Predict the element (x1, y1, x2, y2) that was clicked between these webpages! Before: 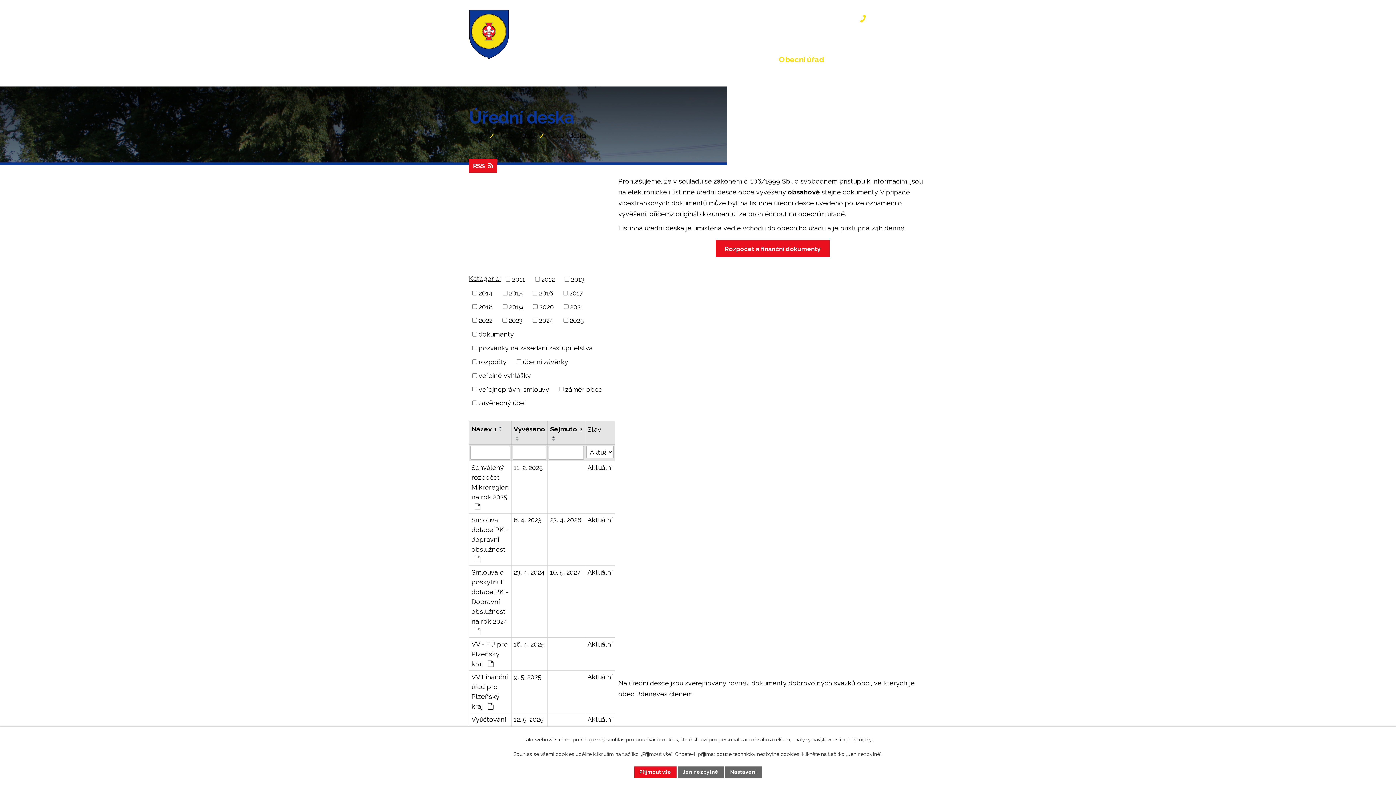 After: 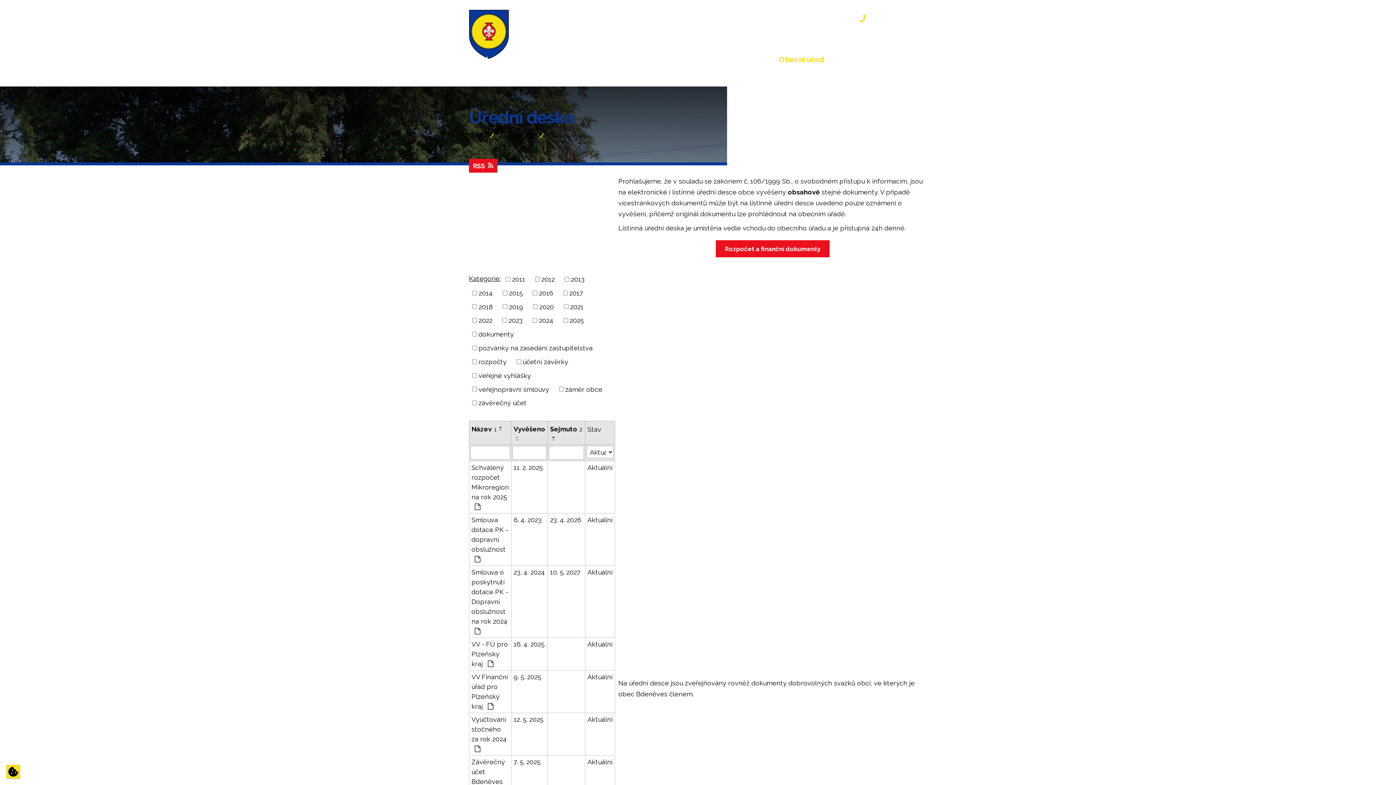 Action: label: Přijmout vše bbox: (634, 766, 676, 778)